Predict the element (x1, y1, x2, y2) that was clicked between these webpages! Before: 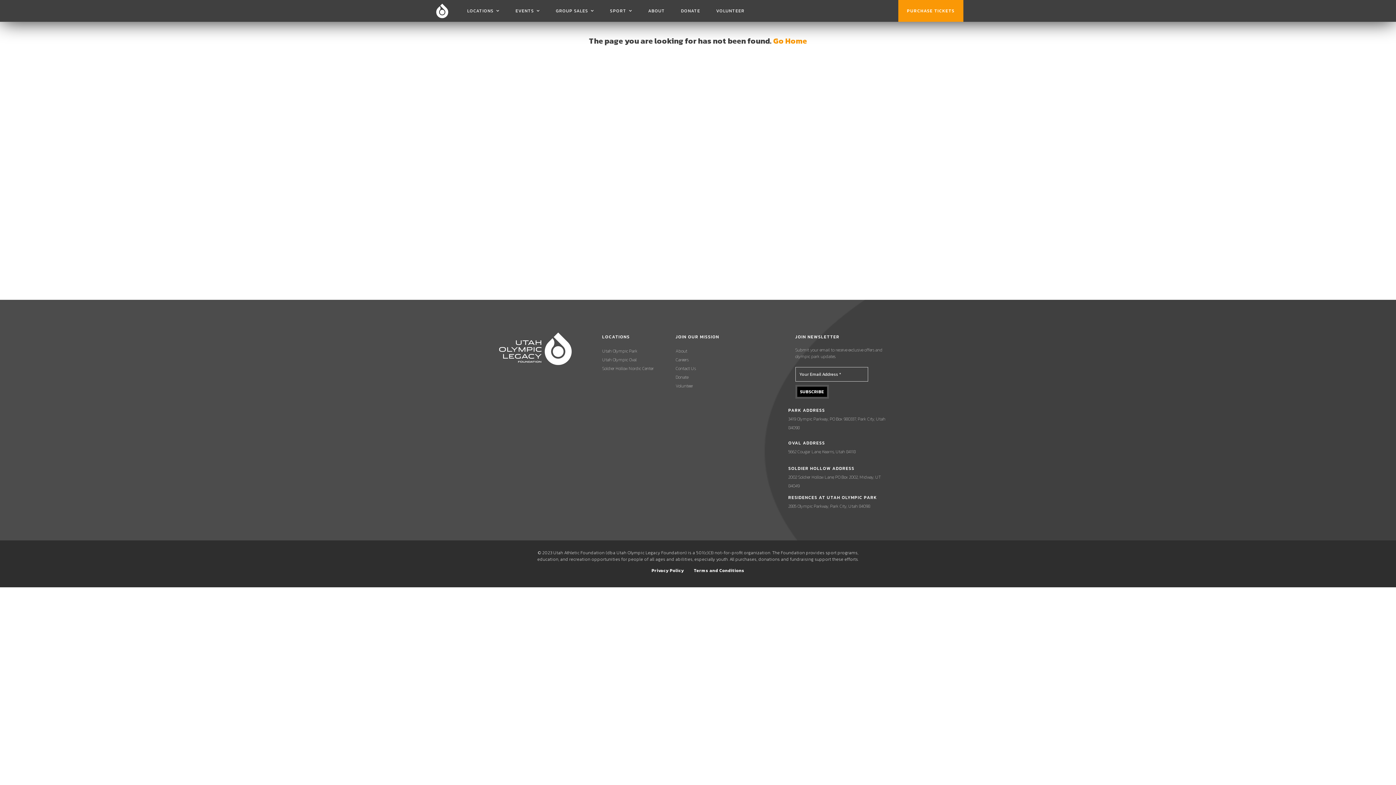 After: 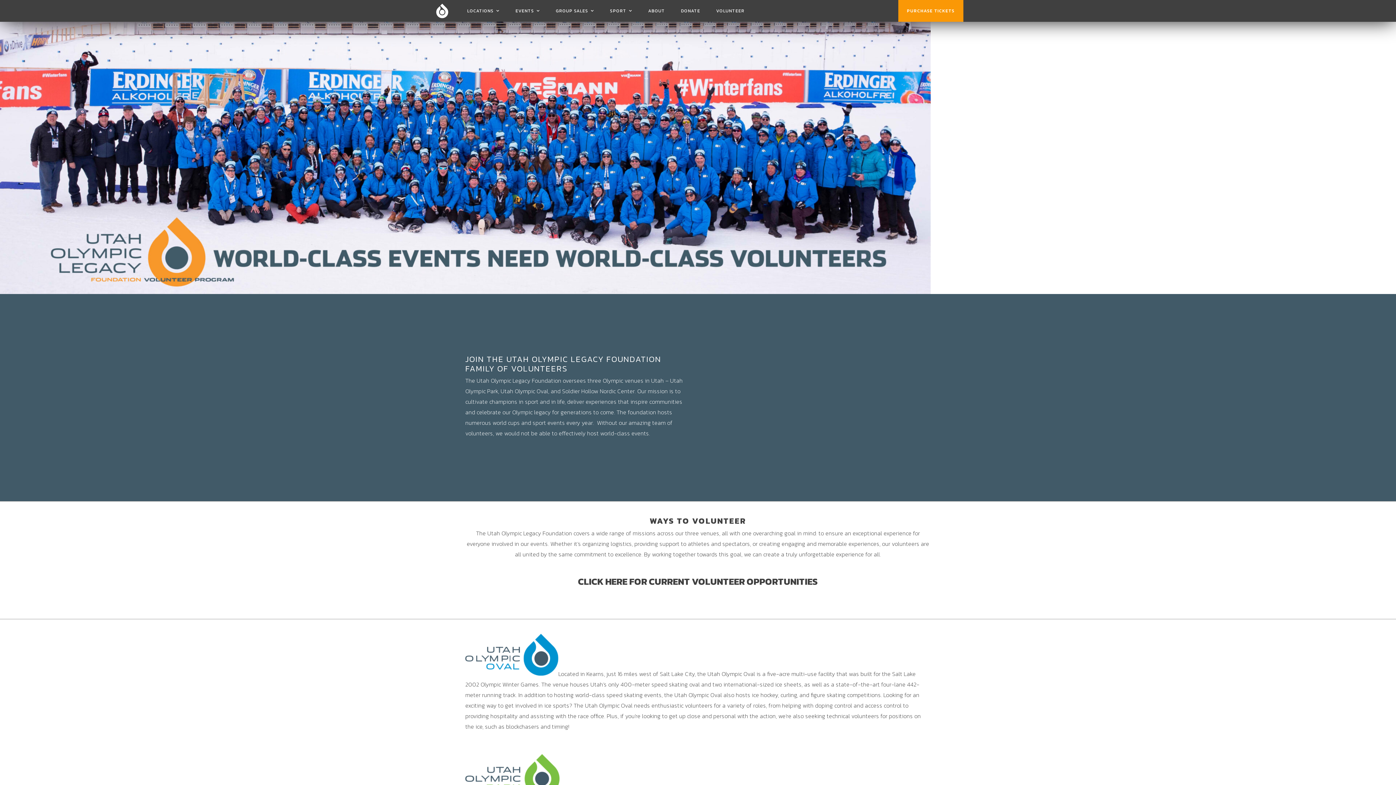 Action: bbox: (716, 7, 744, 14) label: VOLUNTEER